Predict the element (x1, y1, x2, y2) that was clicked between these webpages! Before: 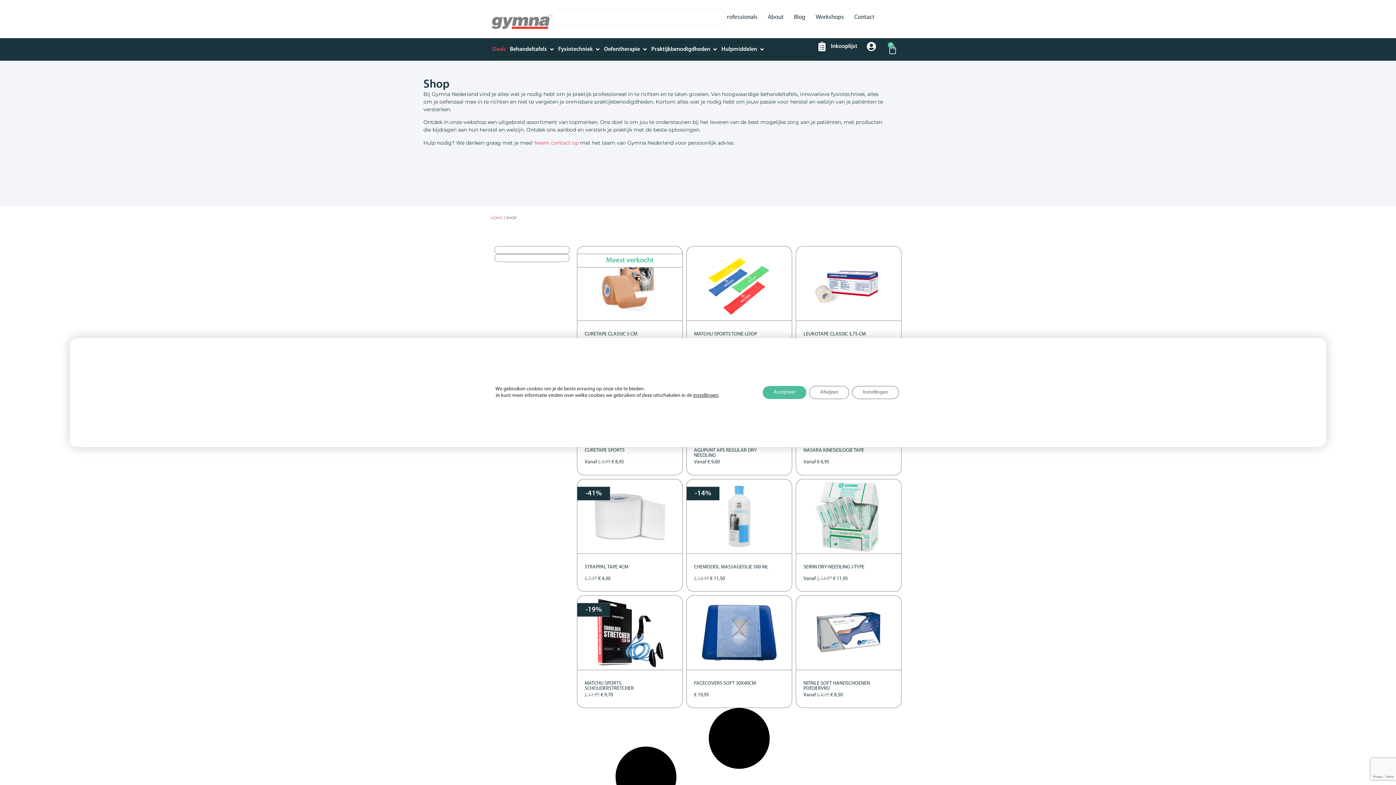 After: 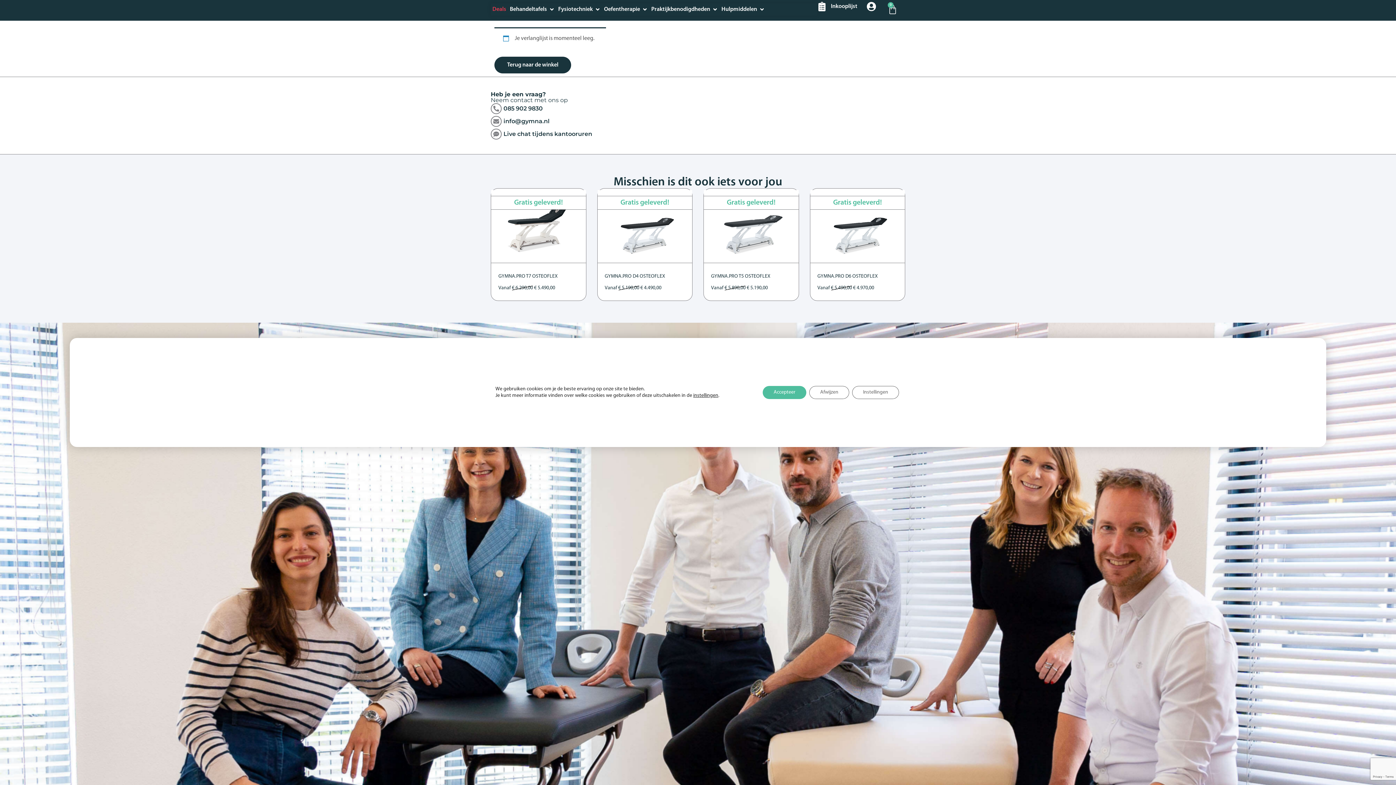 Action: bbox: (817, 41, 863, 51) label: Inkooplijst